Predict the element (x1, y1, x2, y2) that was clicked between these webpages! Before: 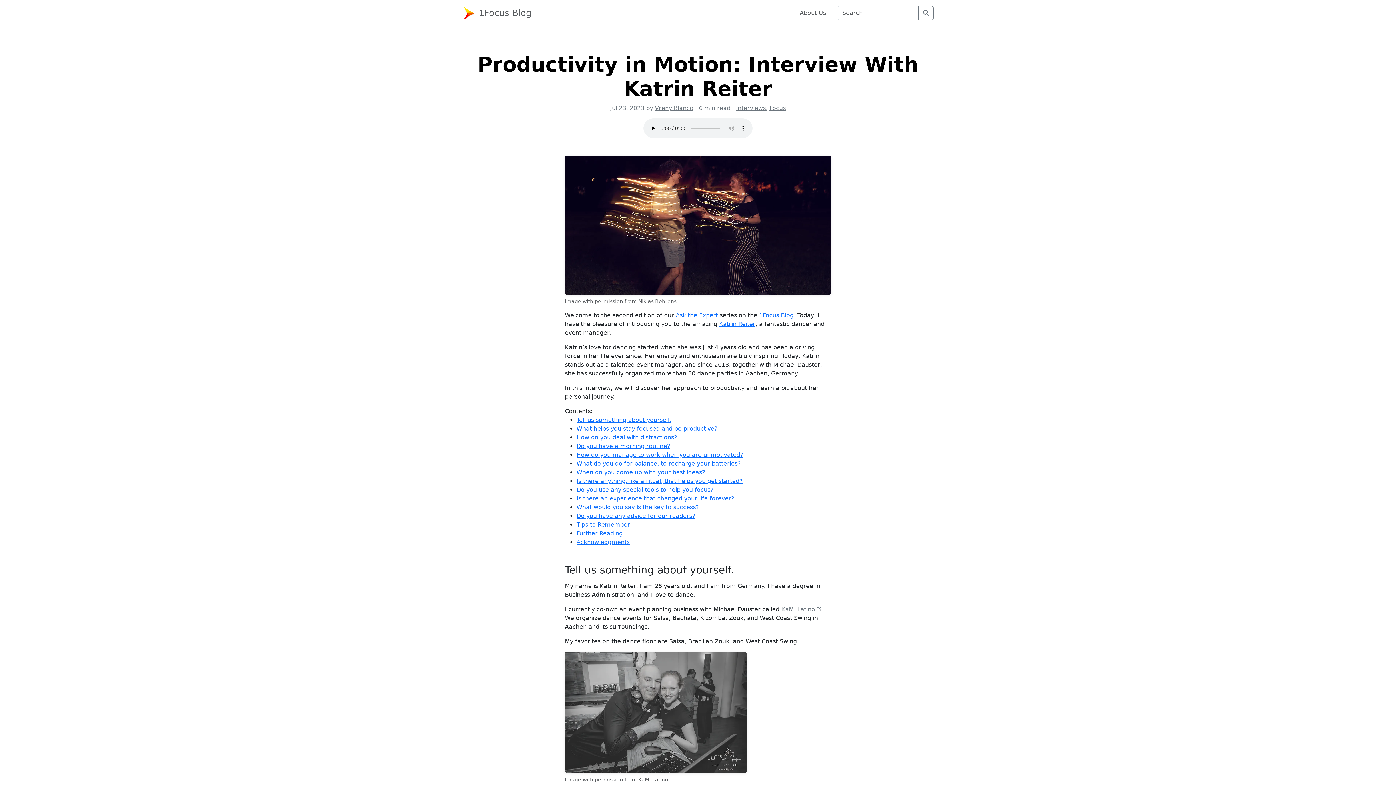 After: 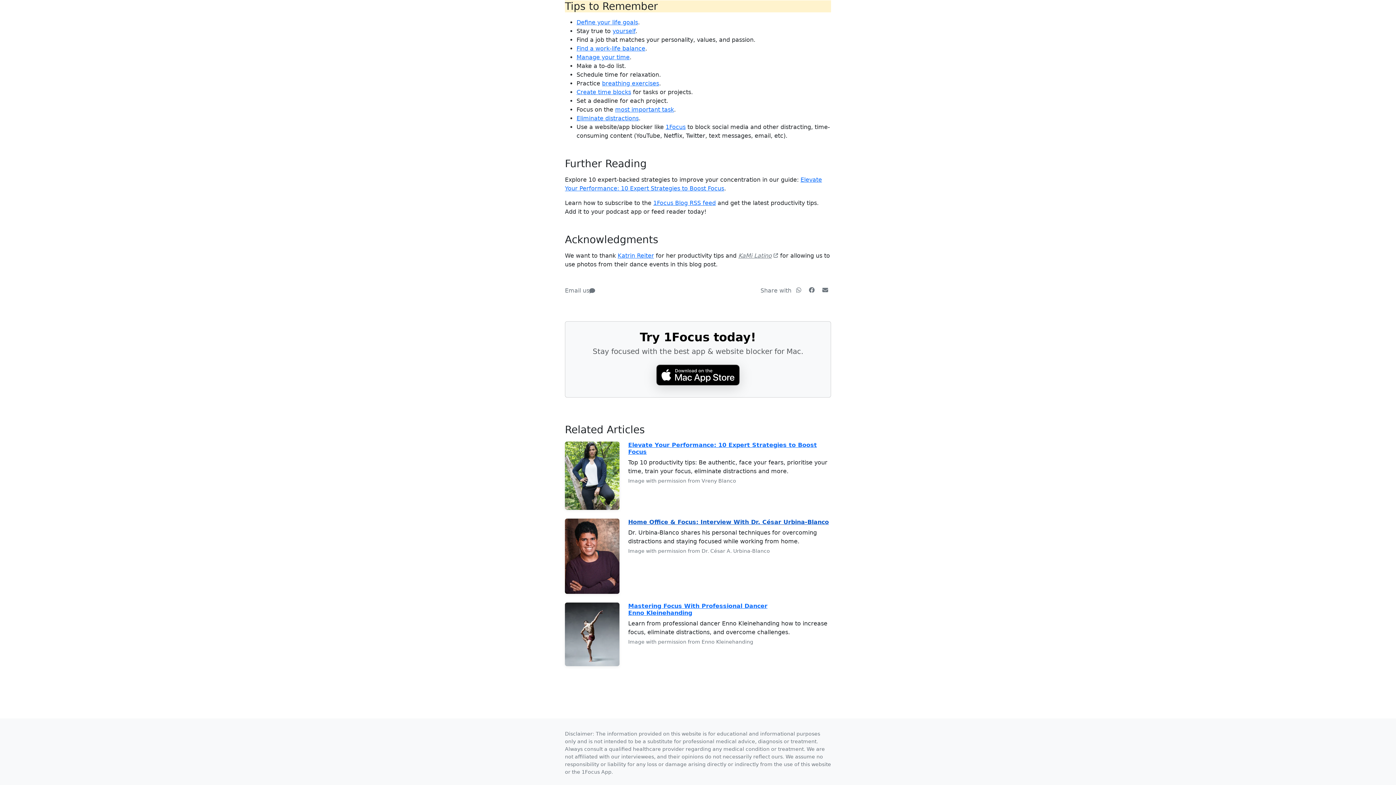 Action: bbox: (576, 521, 630, 528) label: Tips to Remember